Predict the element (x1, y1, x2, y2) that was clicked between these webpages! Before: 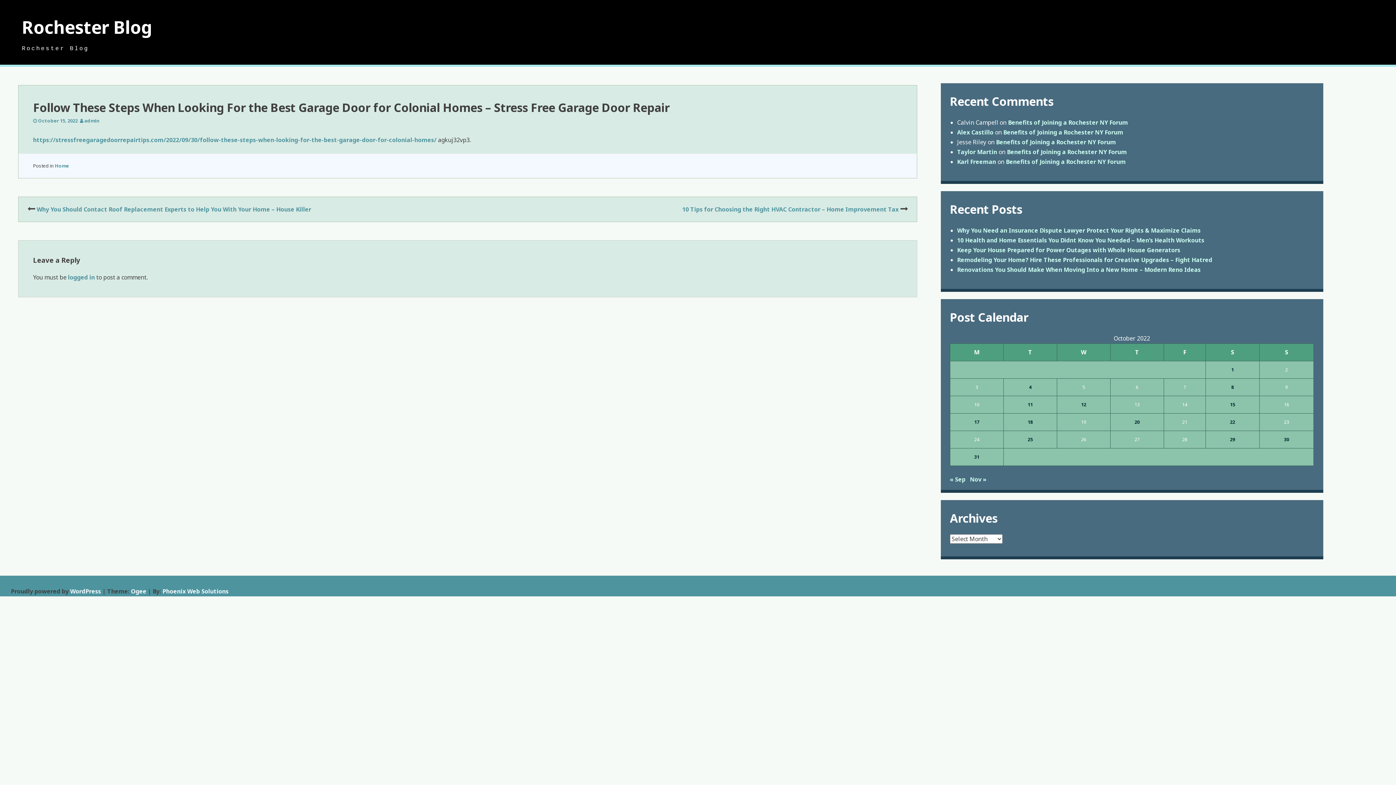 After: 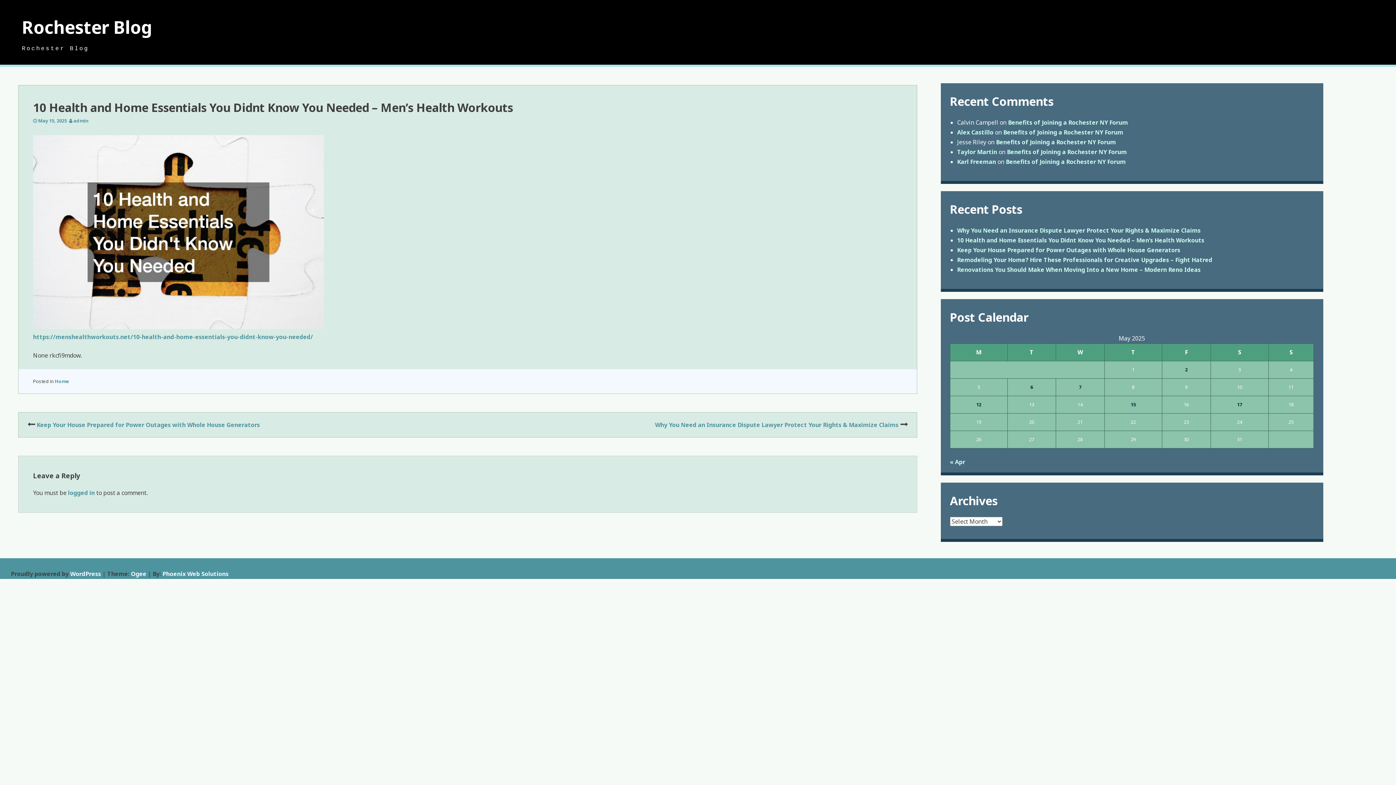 Action: bbox: (957, 236, 1204, 244) label: 10 Health and Home Essentials You Didnt Know You Needed – Men’s Health Workouts